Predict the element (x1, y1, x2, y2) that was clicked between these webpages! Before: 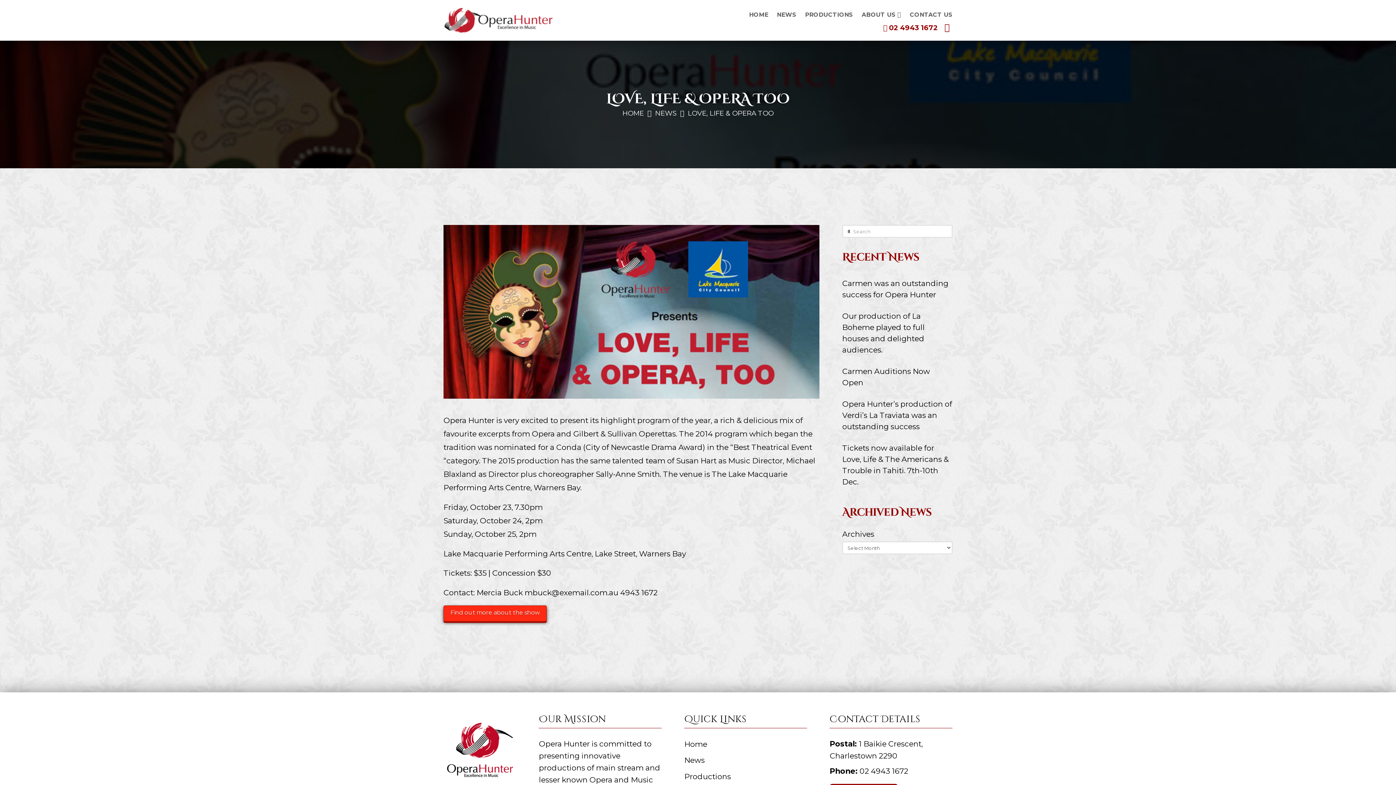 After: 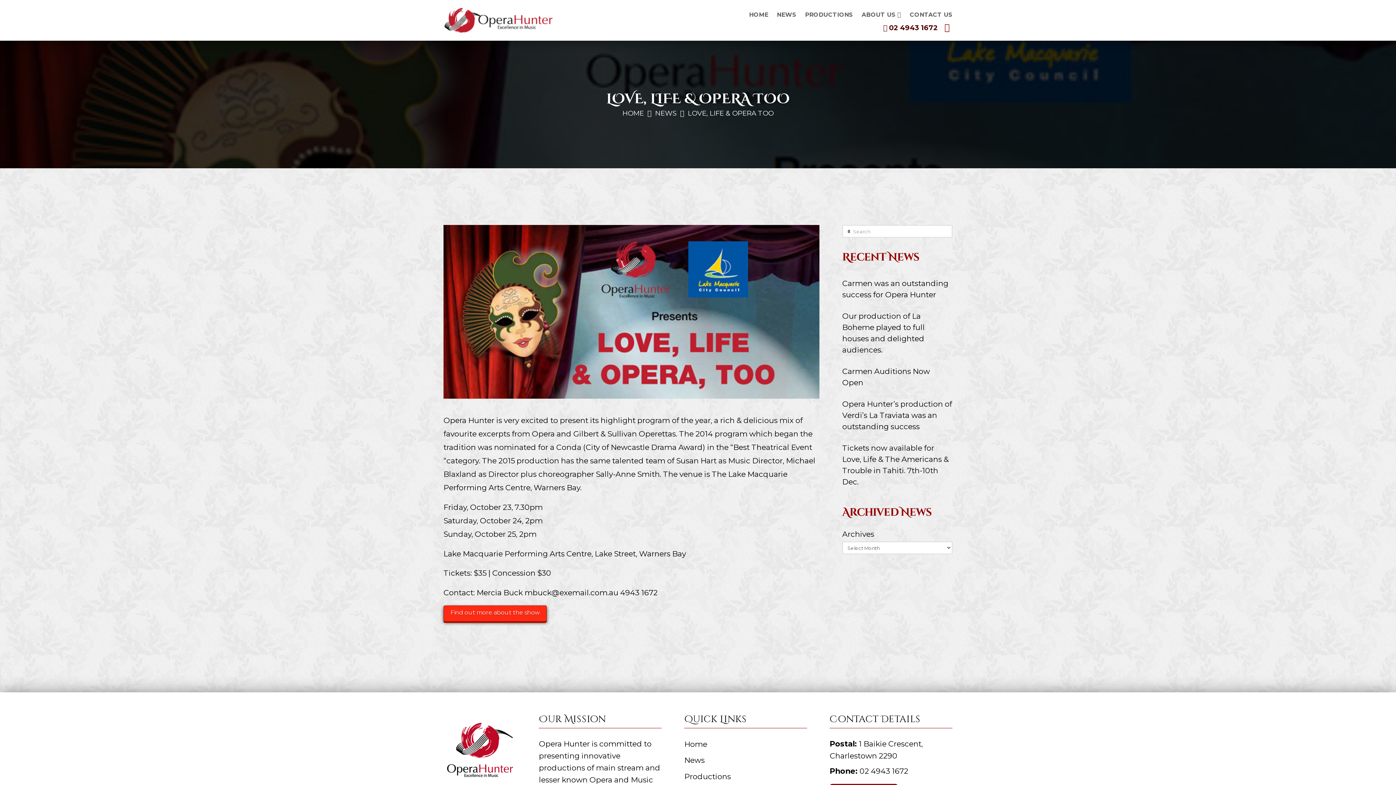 Action: bbox: (883, 23, 938, 31) label:  02 4943 1672